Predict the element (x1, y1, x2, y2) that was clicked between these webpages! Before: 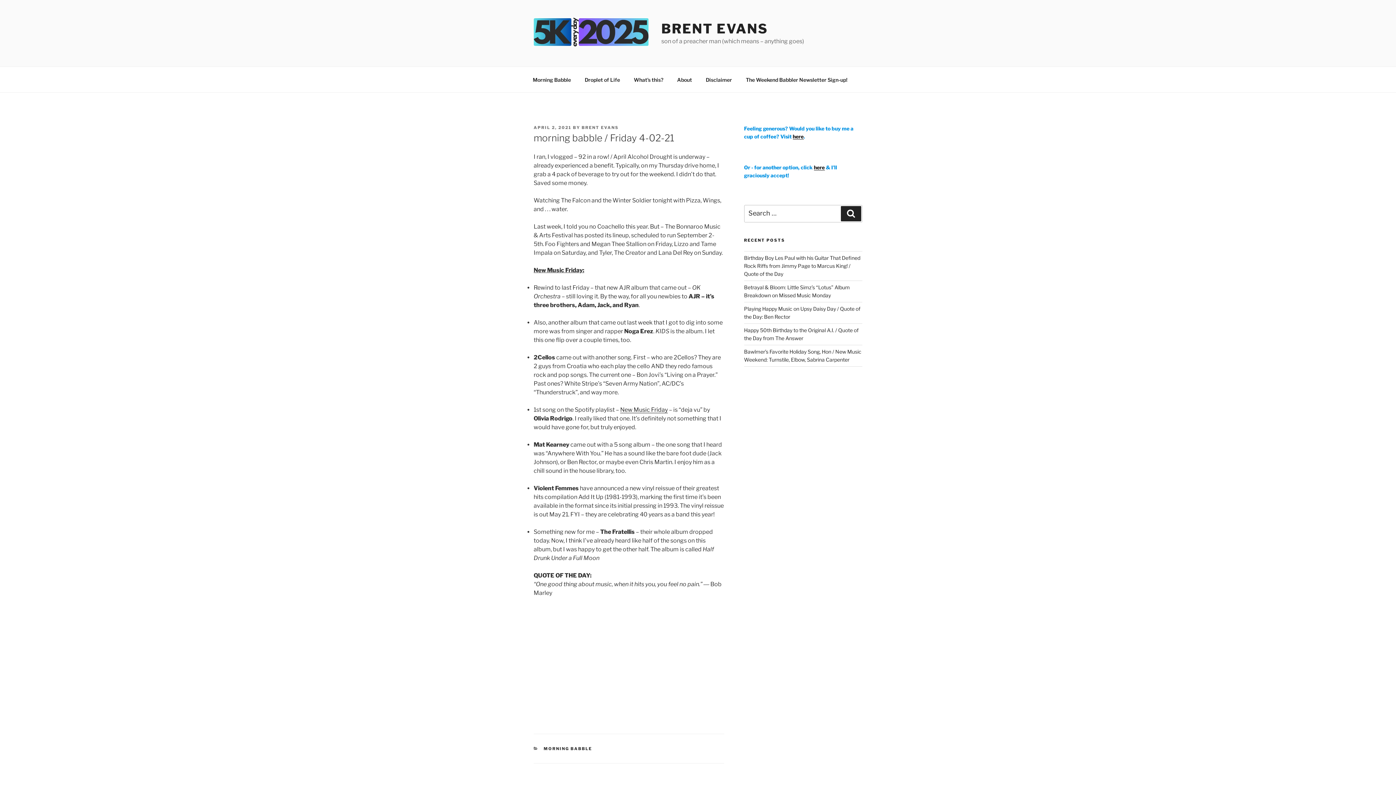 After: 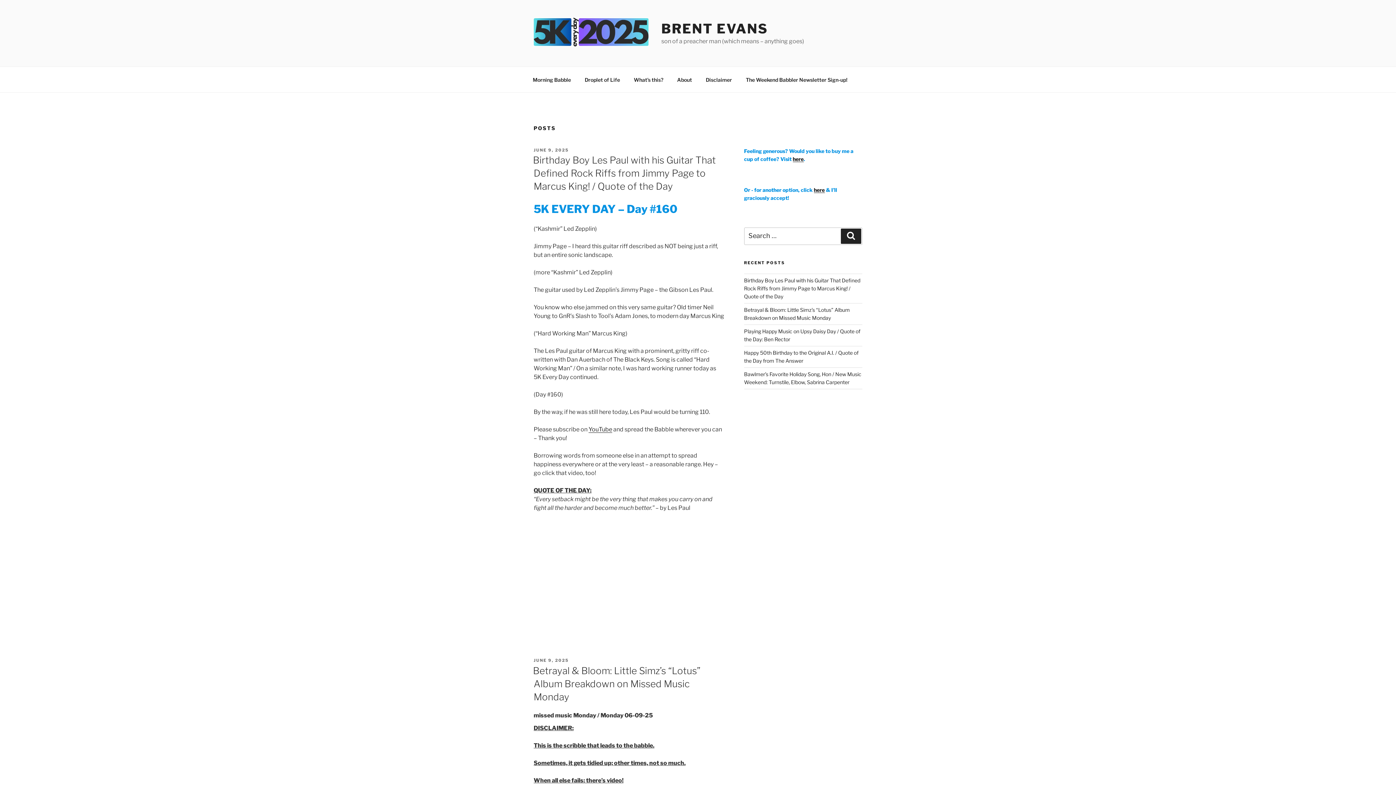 Action: label: BRENT EVANS bbox: (661, 20, 768, 36)